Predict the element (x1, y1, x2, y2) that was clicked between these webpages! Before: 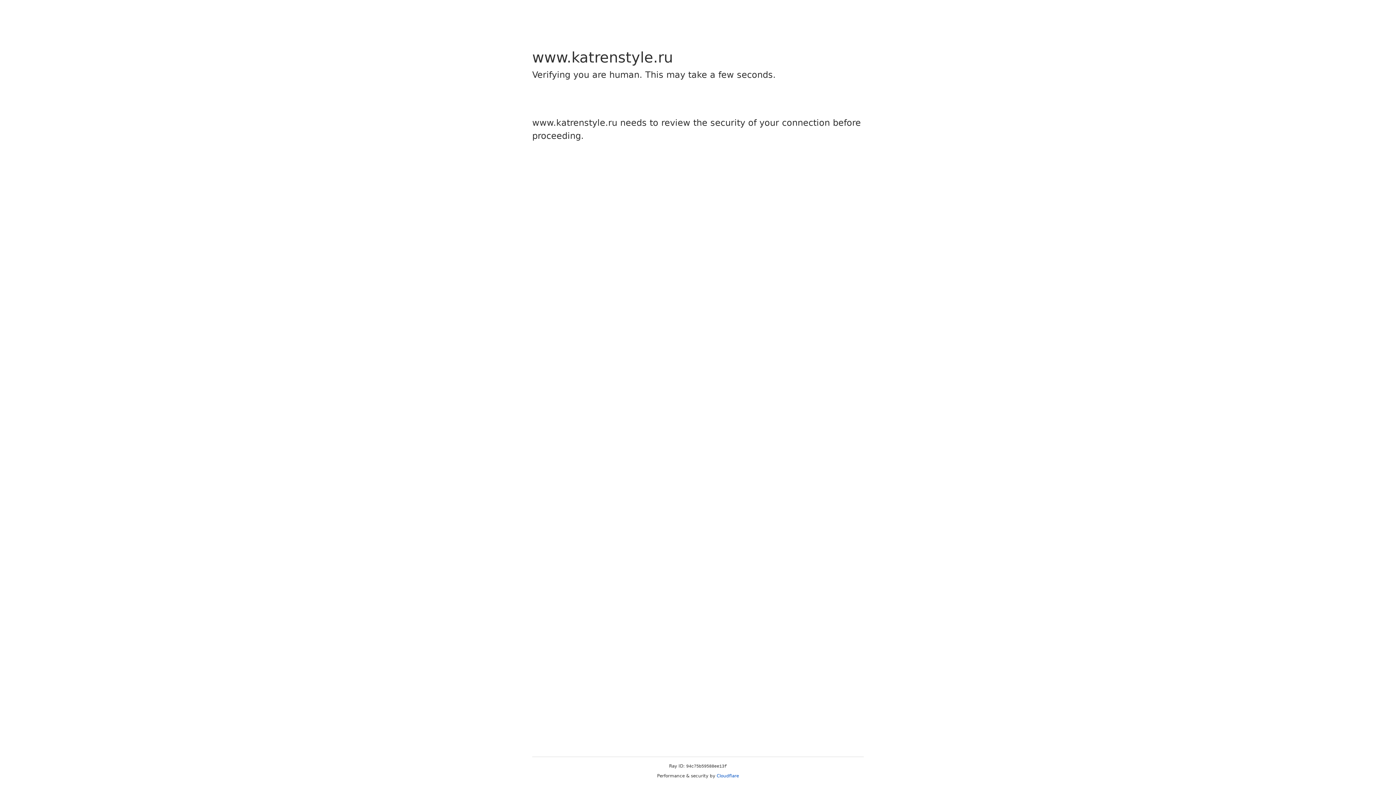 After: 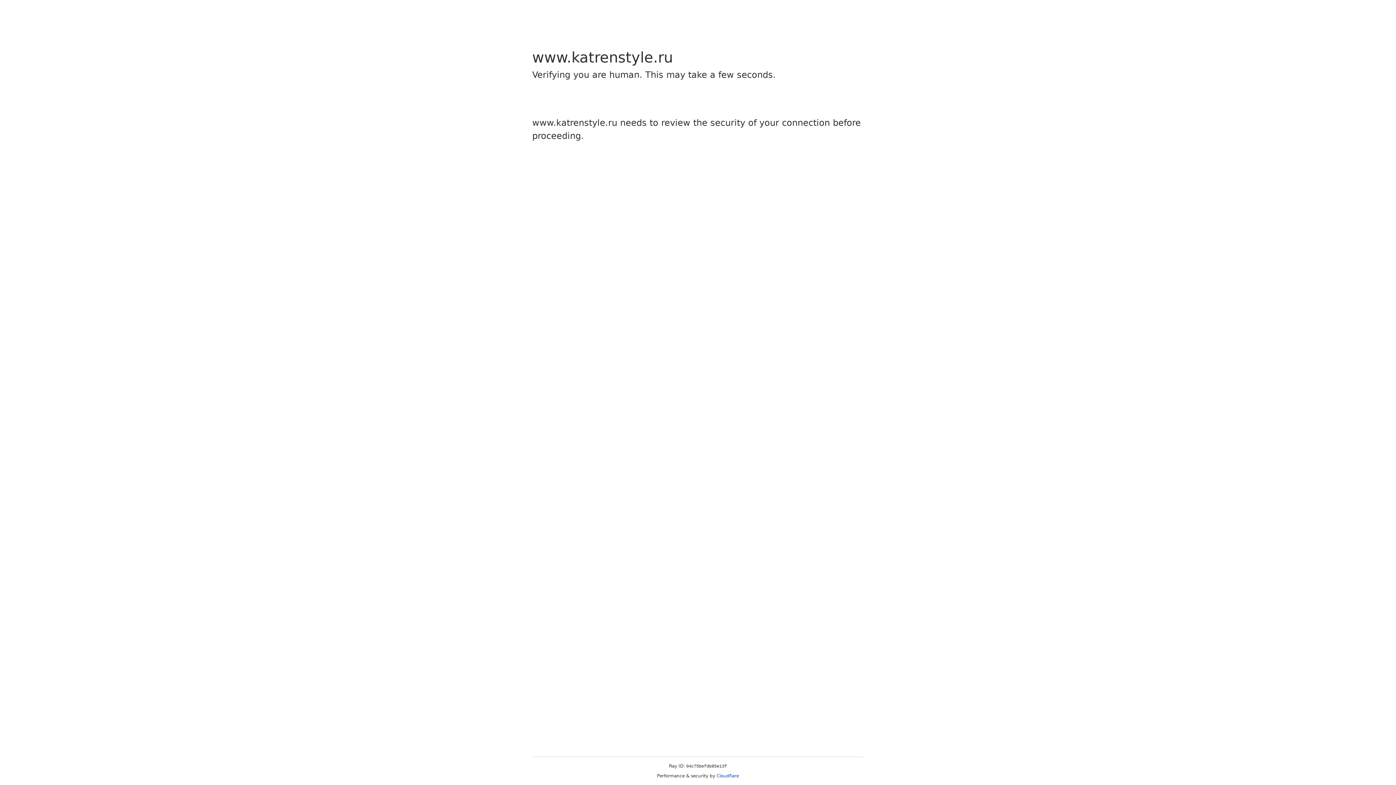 Action: bbox: (716, 773, 739, 778) label: Cloudflare